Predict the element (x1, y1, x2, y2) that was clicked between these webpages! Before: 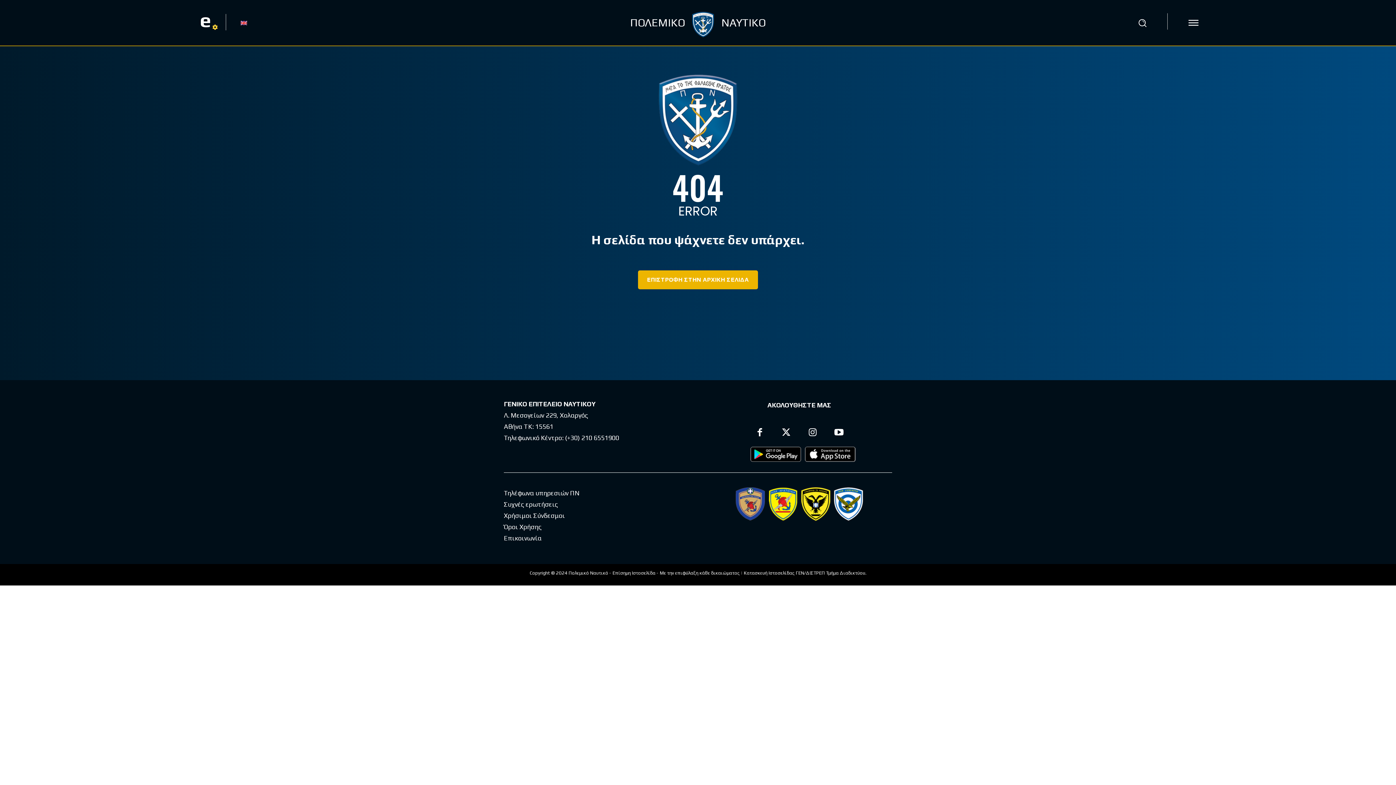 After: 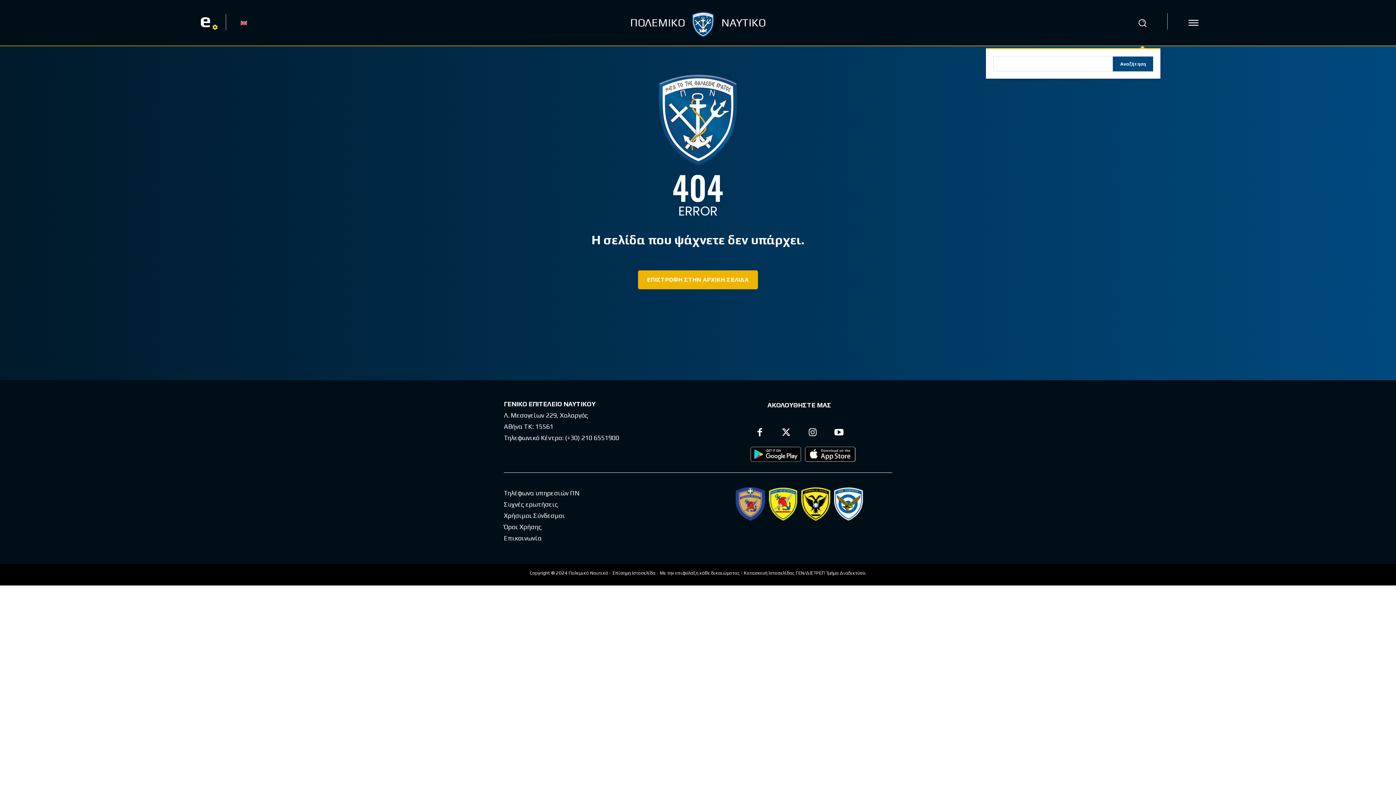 Action: label: Search bbox: (1131, 11, 1153, 33)